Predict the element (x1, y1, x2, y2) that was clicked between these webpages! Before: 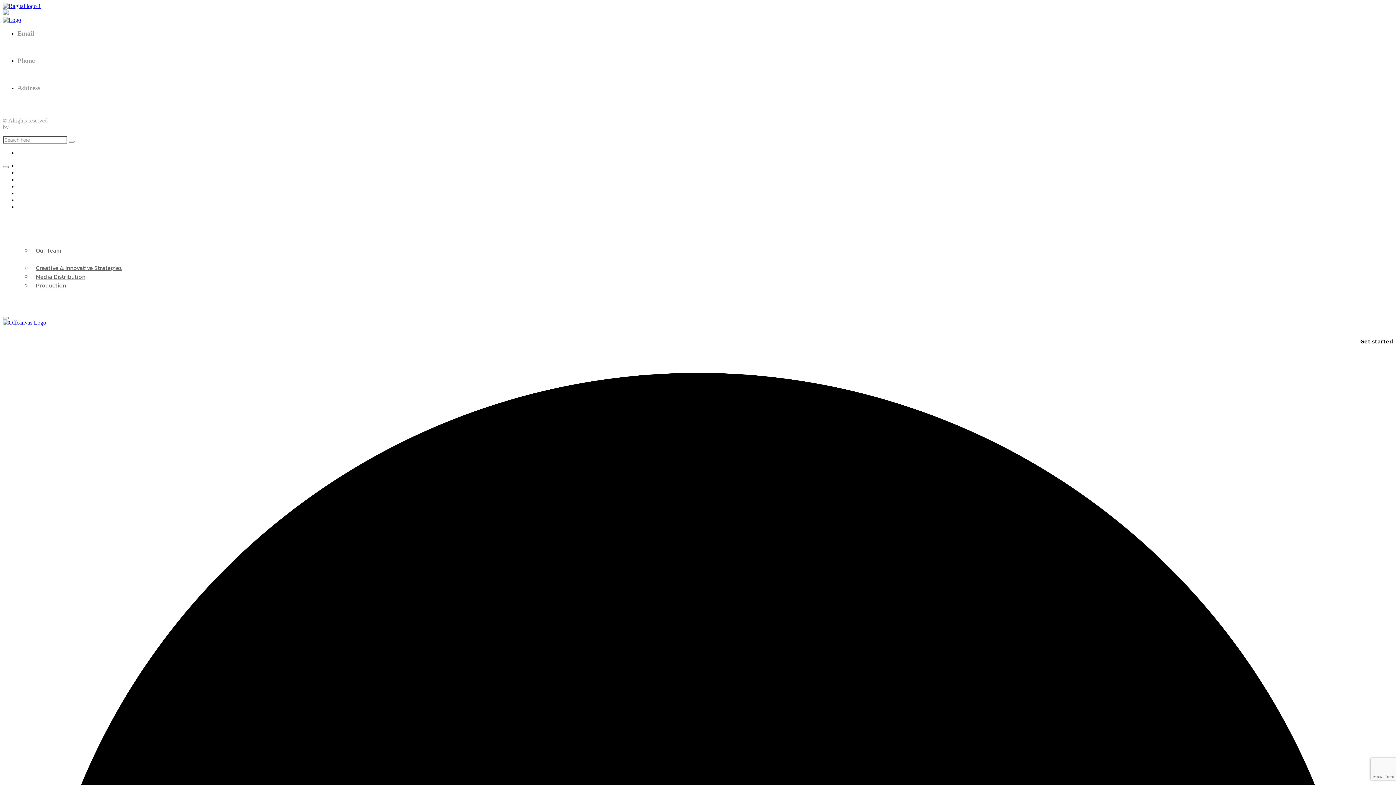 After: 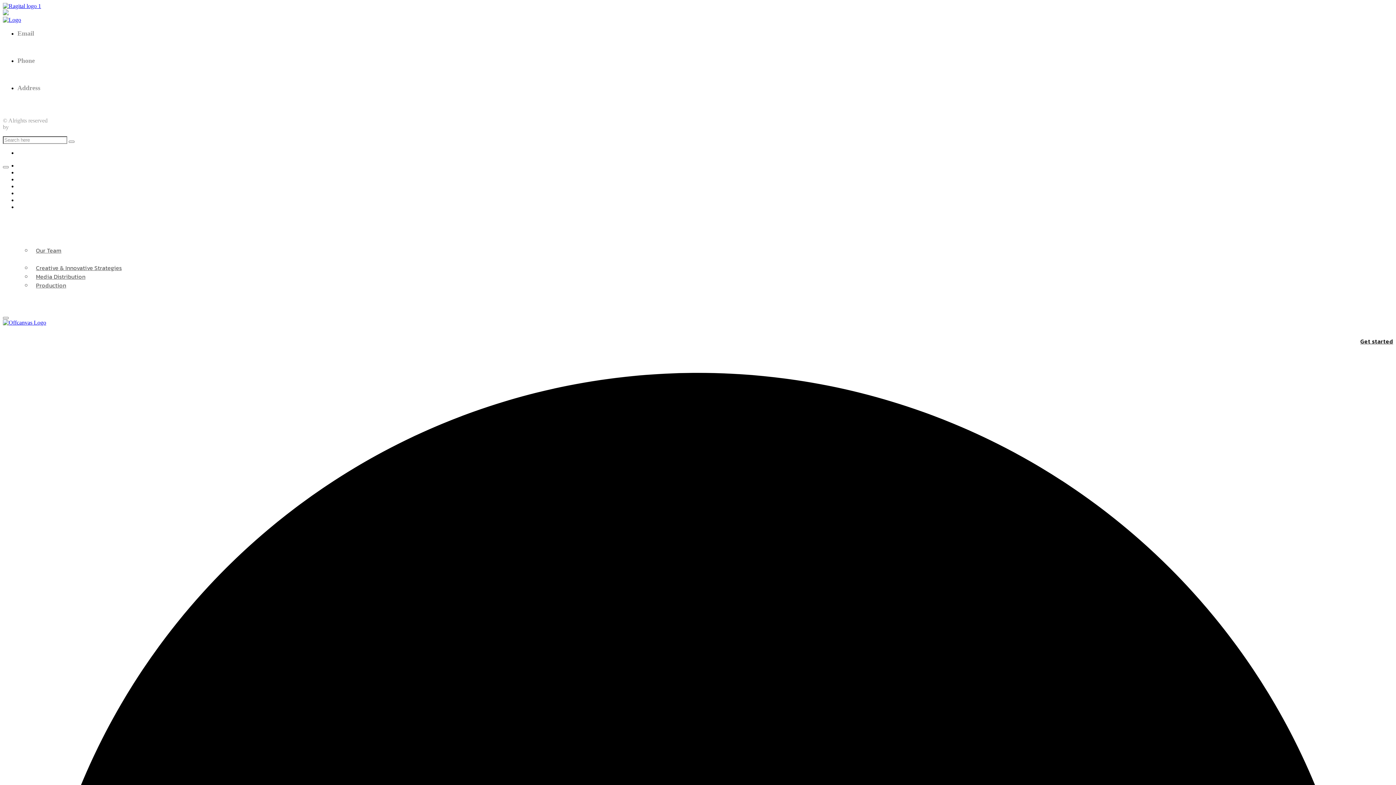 Action: bbox: (2, 319, 46, 325)